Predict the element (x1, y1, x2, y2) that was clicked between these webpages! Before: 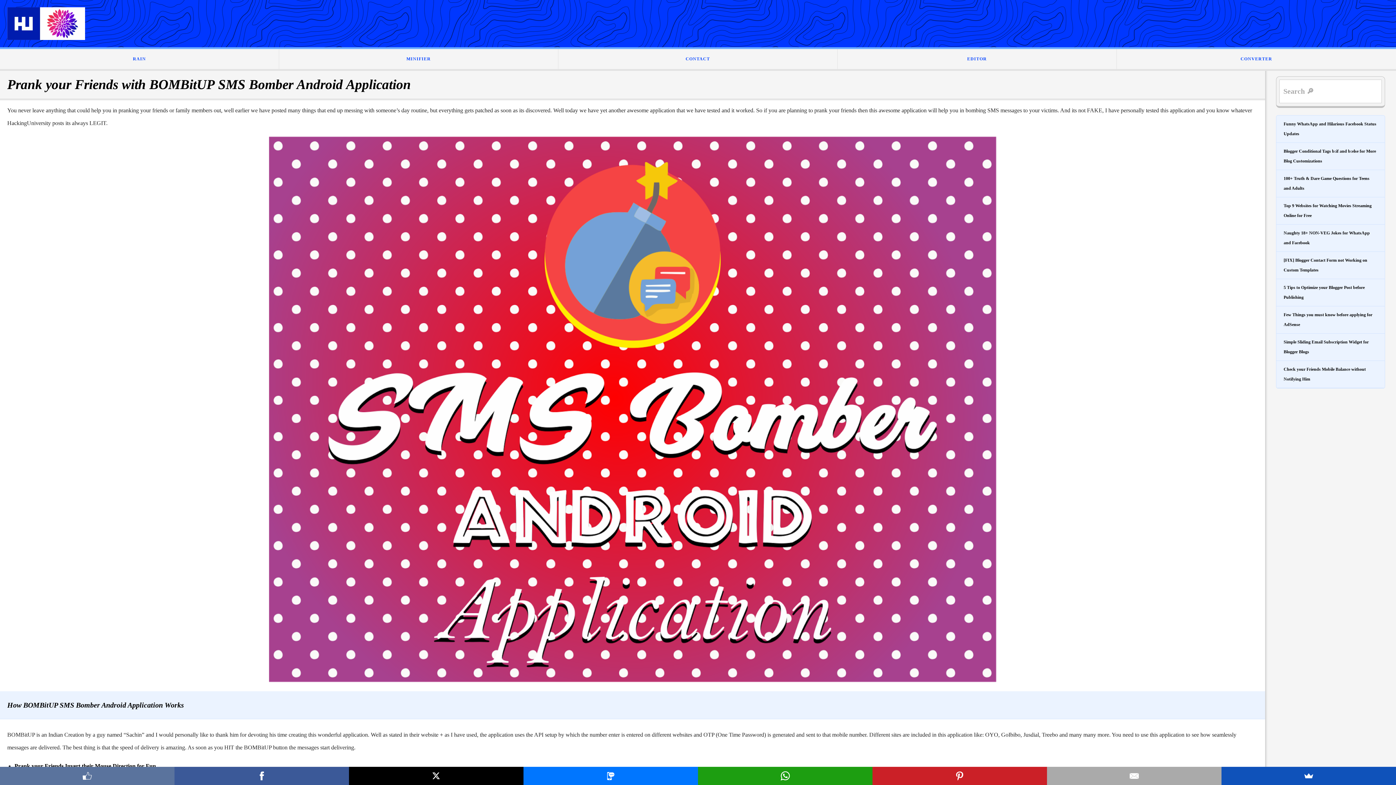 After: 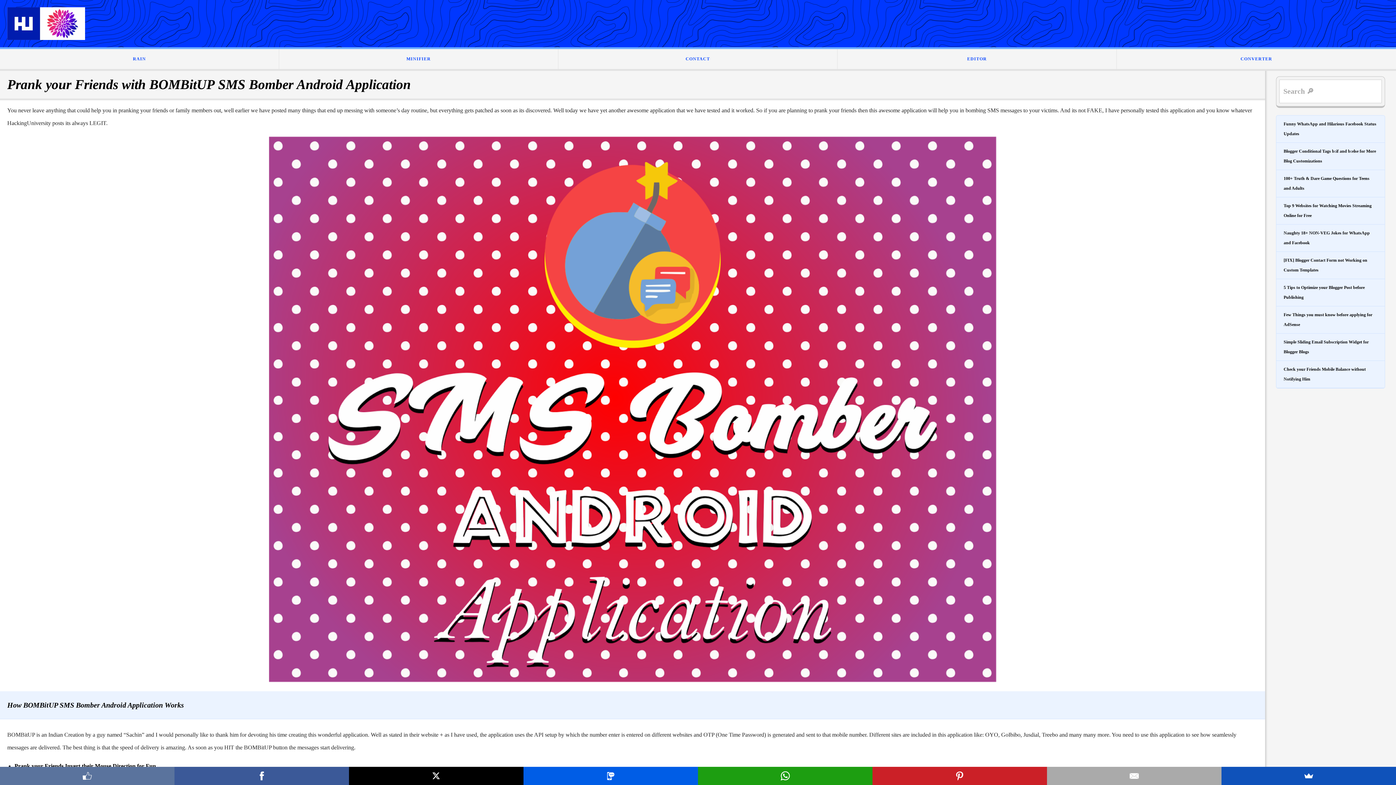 Action: bbox: (523, 767, 698, 785)